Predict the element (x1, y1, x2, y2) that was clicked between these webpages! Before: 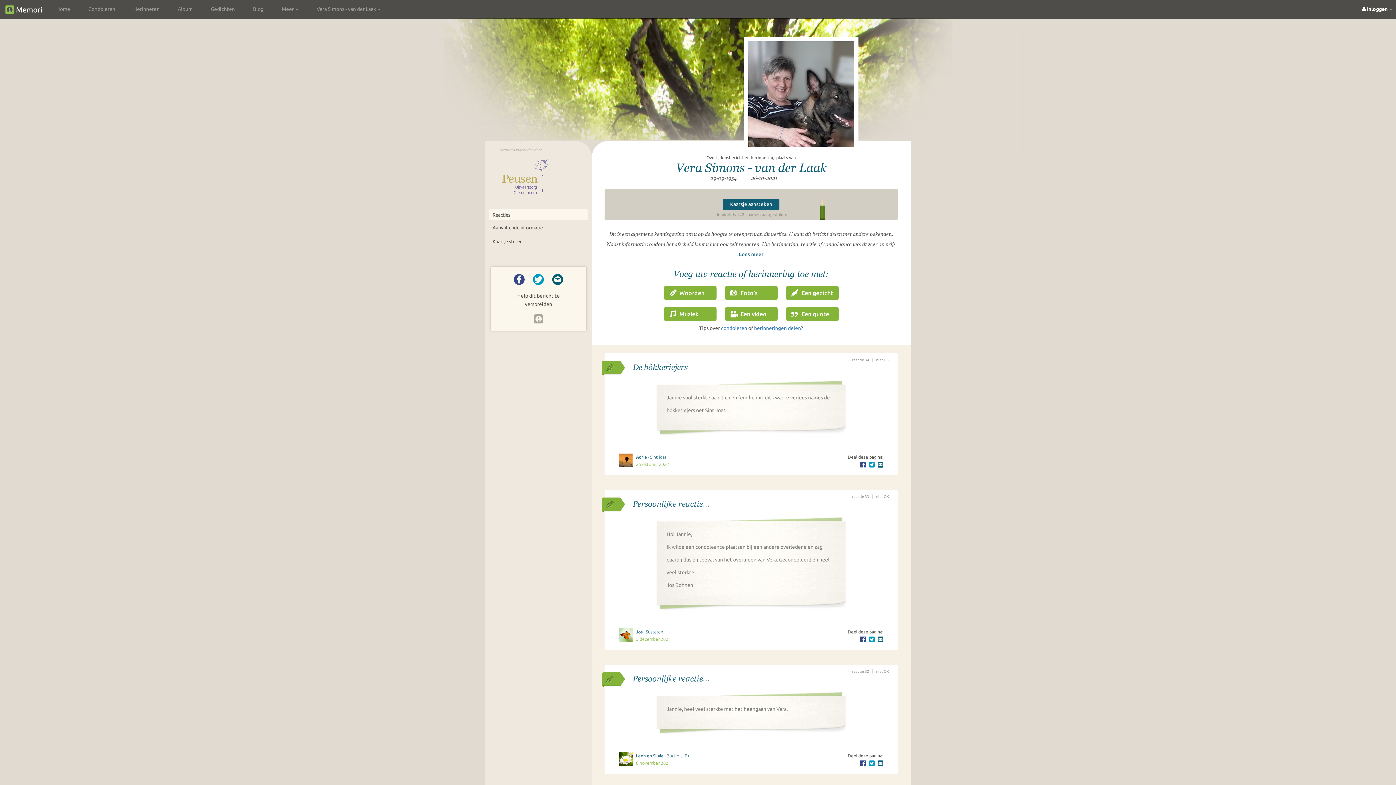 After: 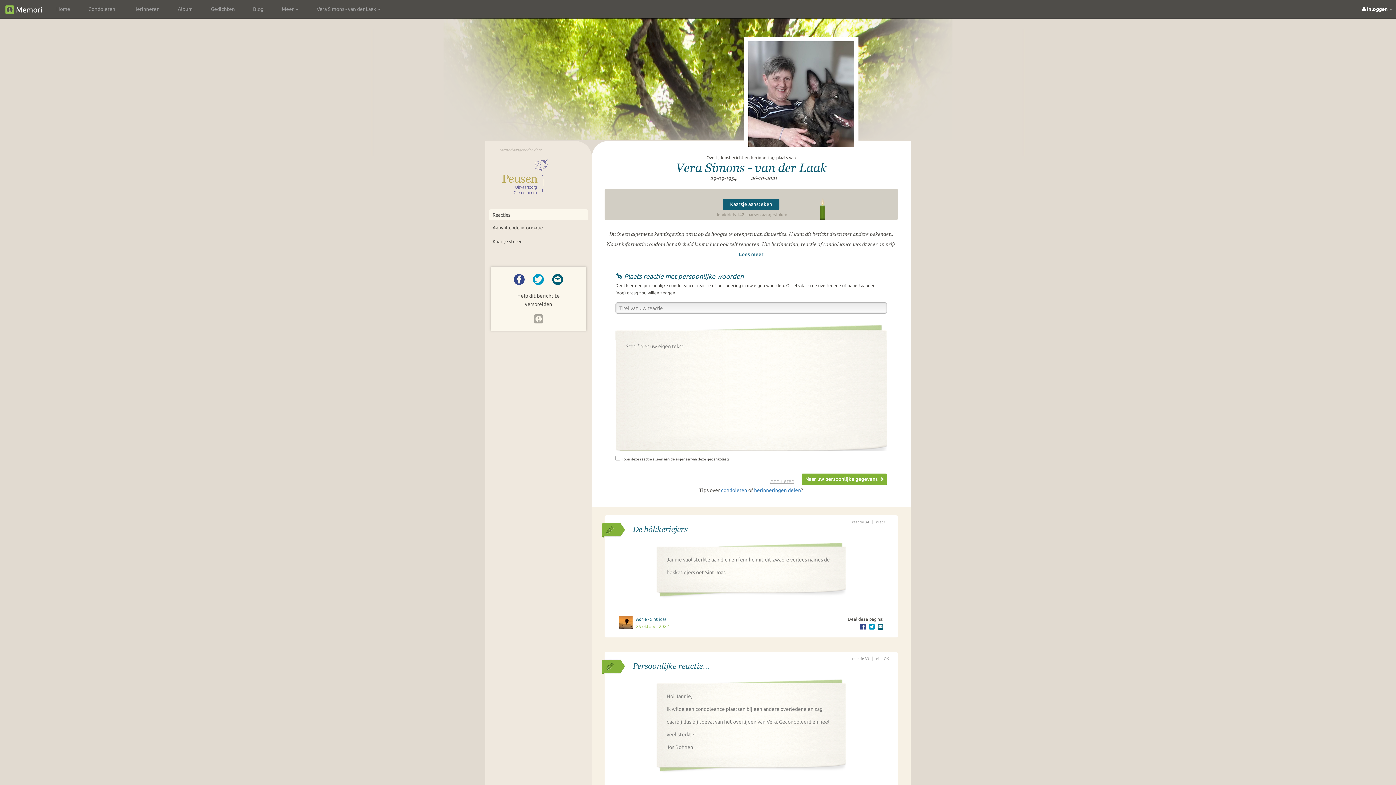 Action: bbox: (663, 286, 716, 300) label: Woorden